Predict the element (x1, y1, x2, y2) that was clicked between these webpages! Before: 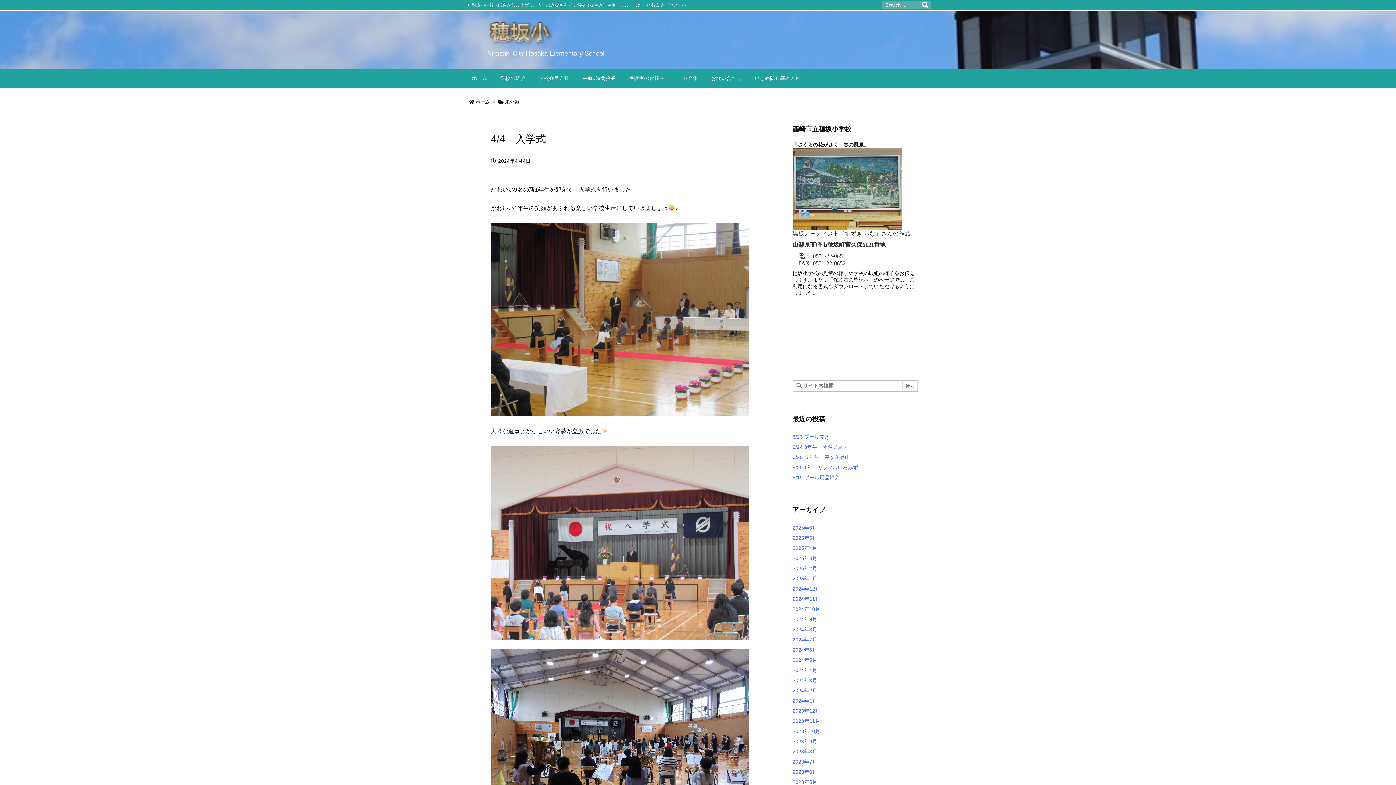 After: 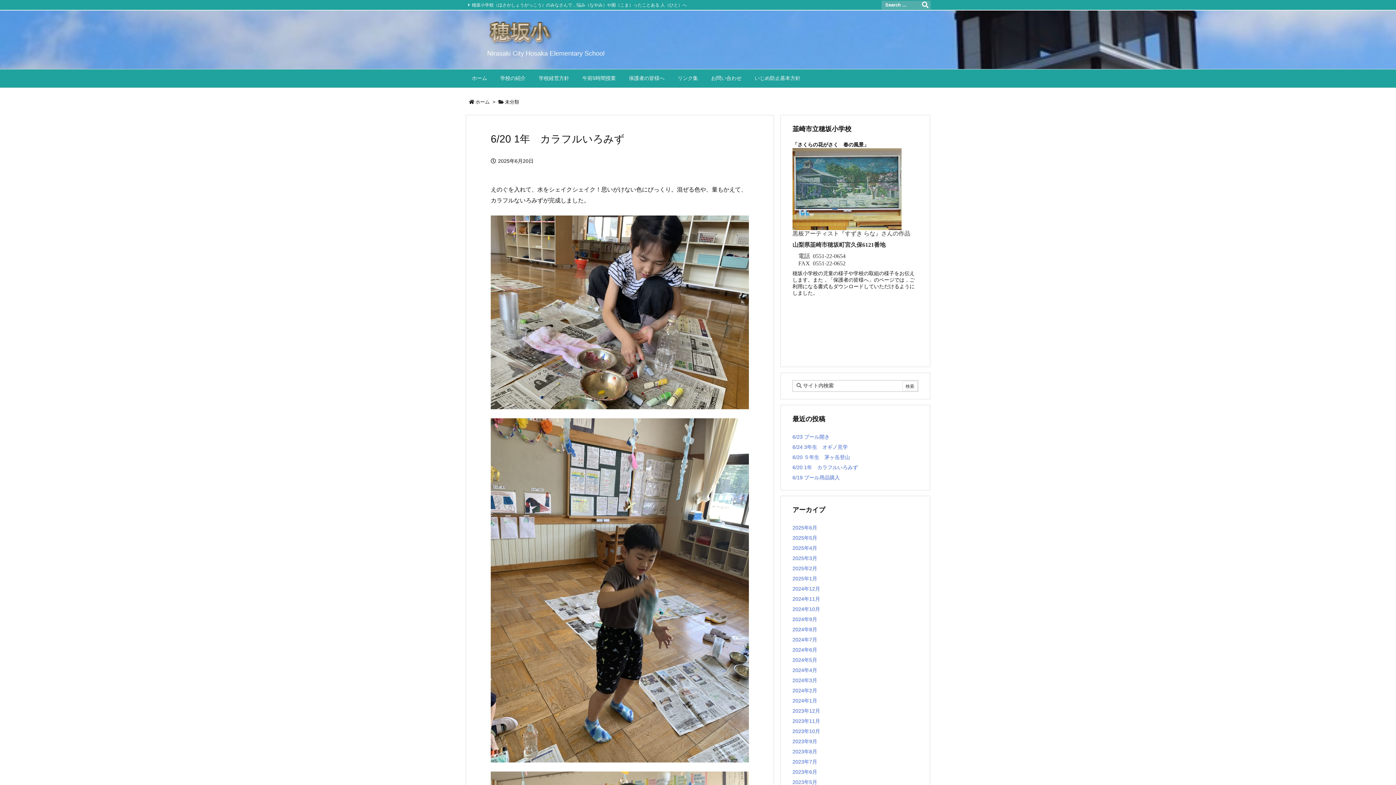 Action: bbox: (792, 464, 858, 470) label: 6/20 1年　カラフルいろみず